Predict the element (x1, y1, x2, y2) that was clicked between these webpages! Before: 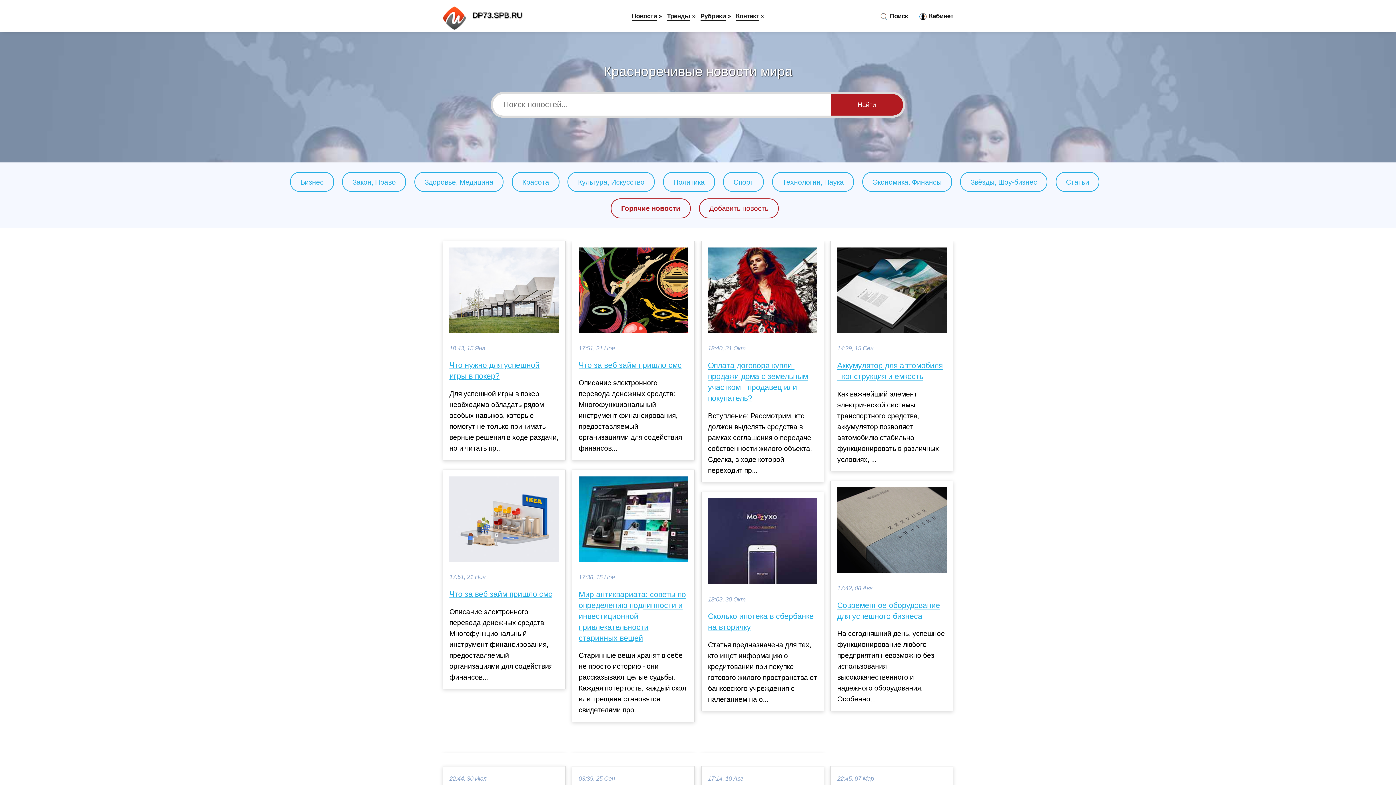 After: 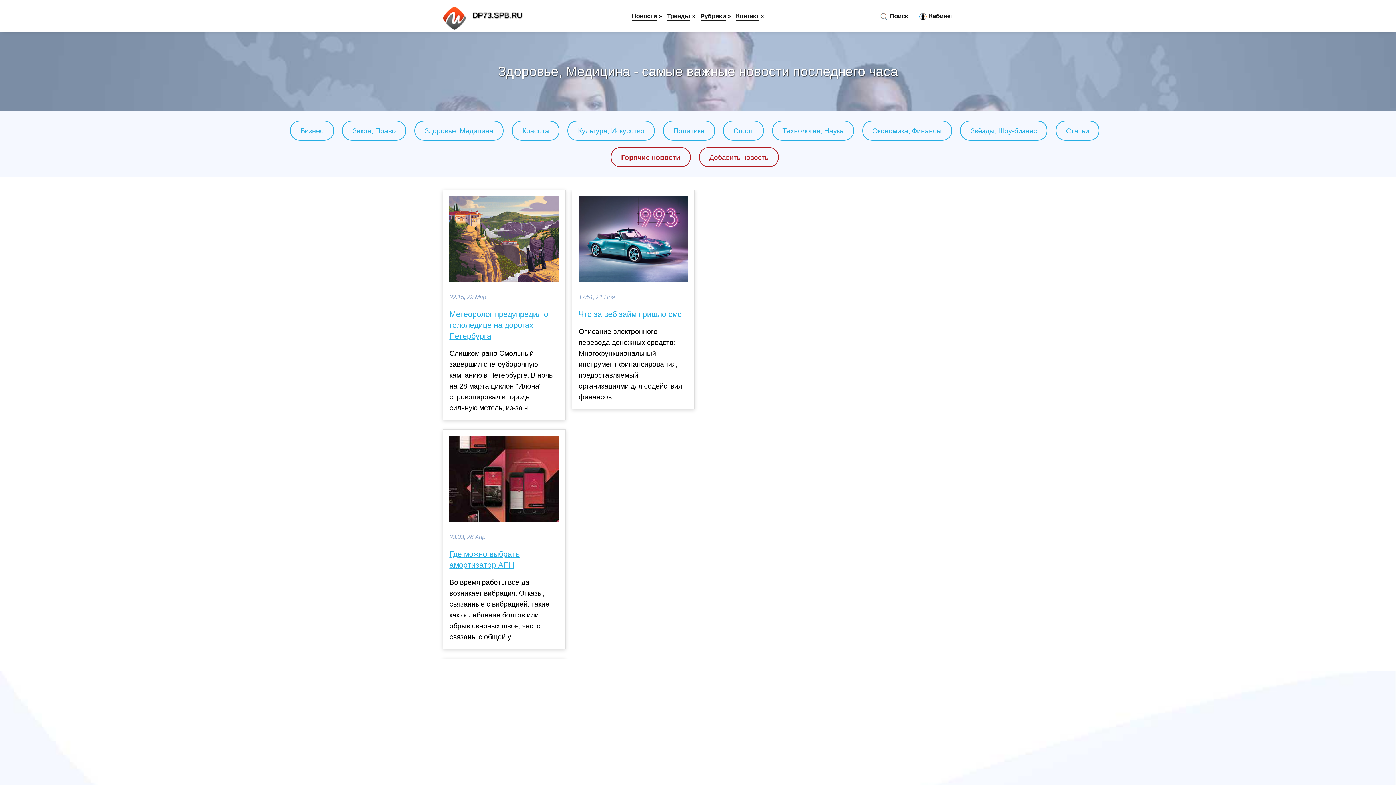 Action: label: Здоровье, Медицина bbox: (424, 178, 493, 186)